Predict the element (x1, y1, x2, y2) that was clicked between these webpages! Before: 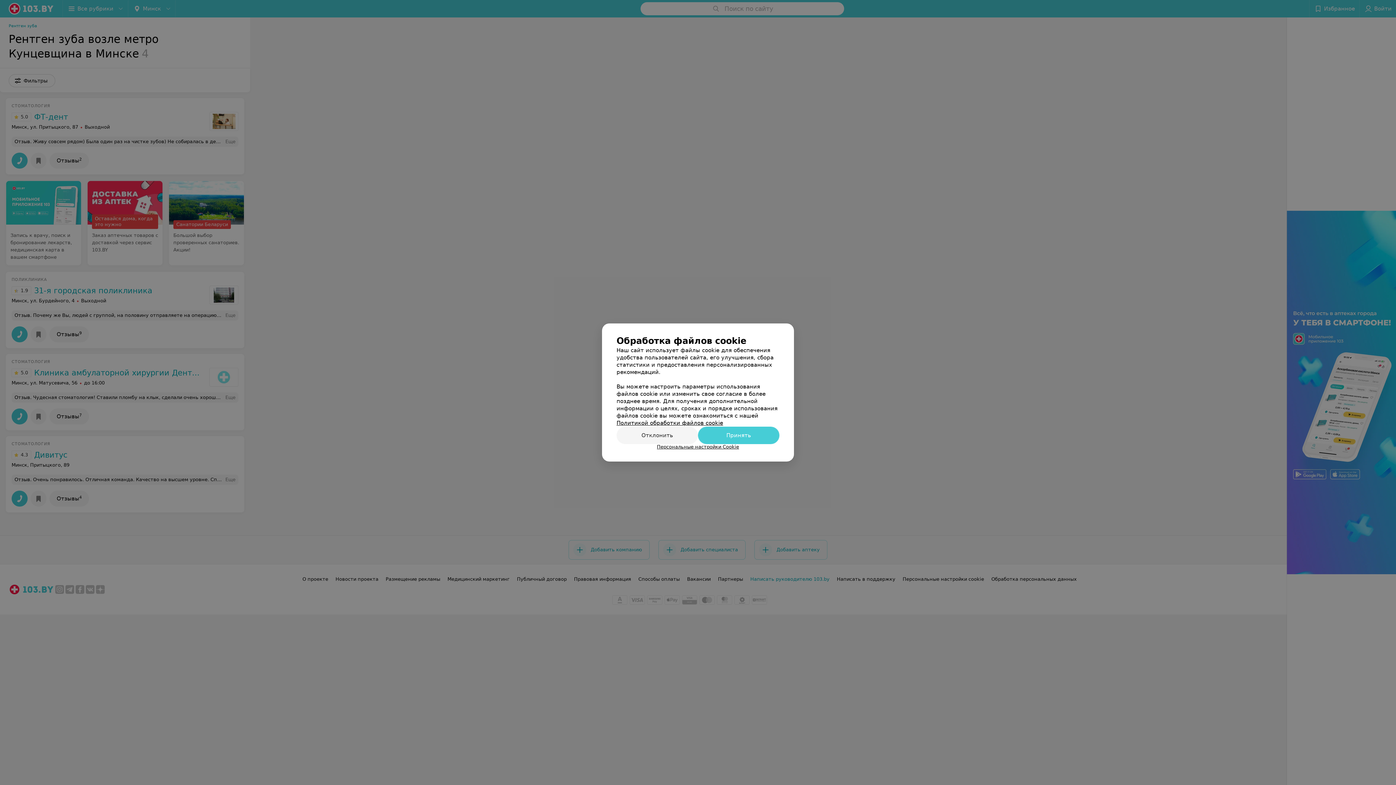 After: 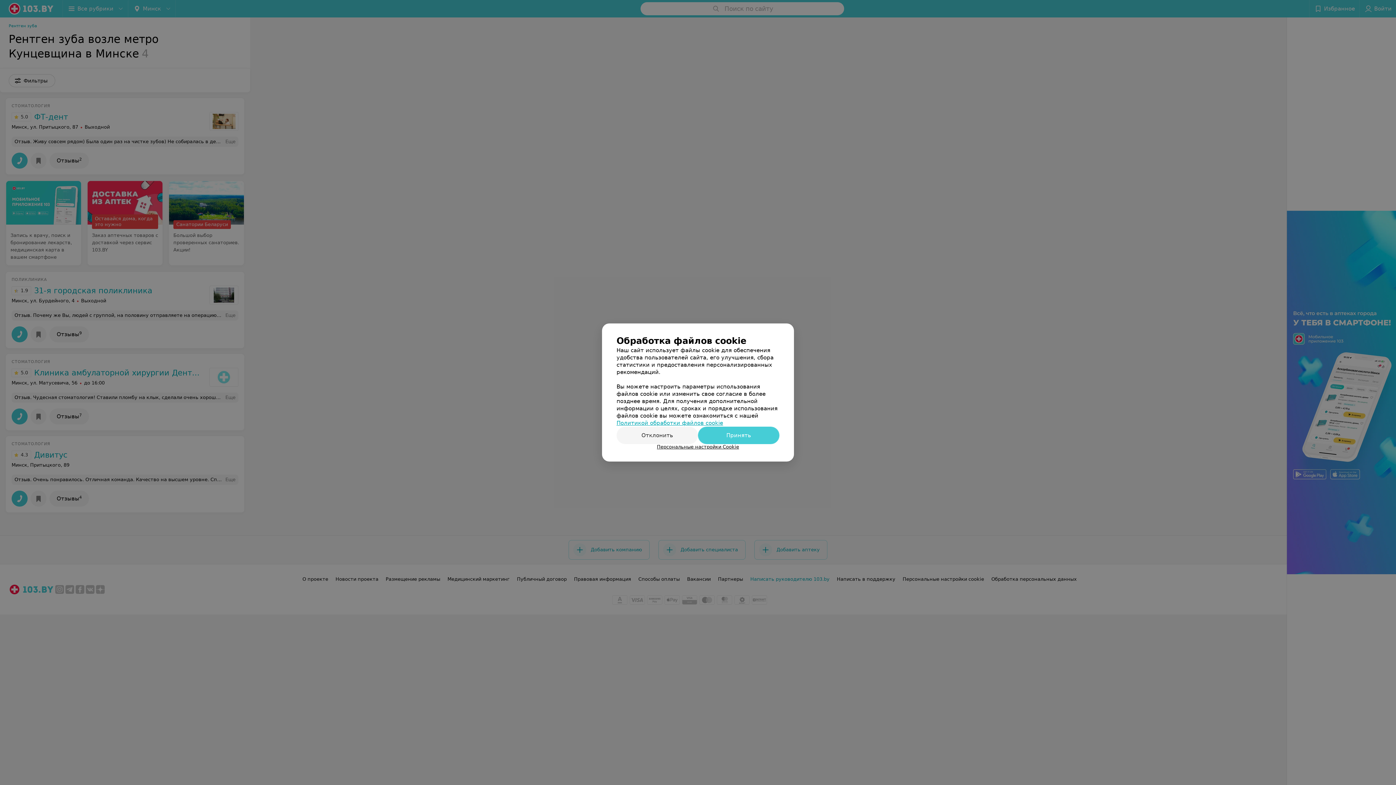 Action: bbox: (616, 420, 723, 426) label: Политикой обработки файлов cookie